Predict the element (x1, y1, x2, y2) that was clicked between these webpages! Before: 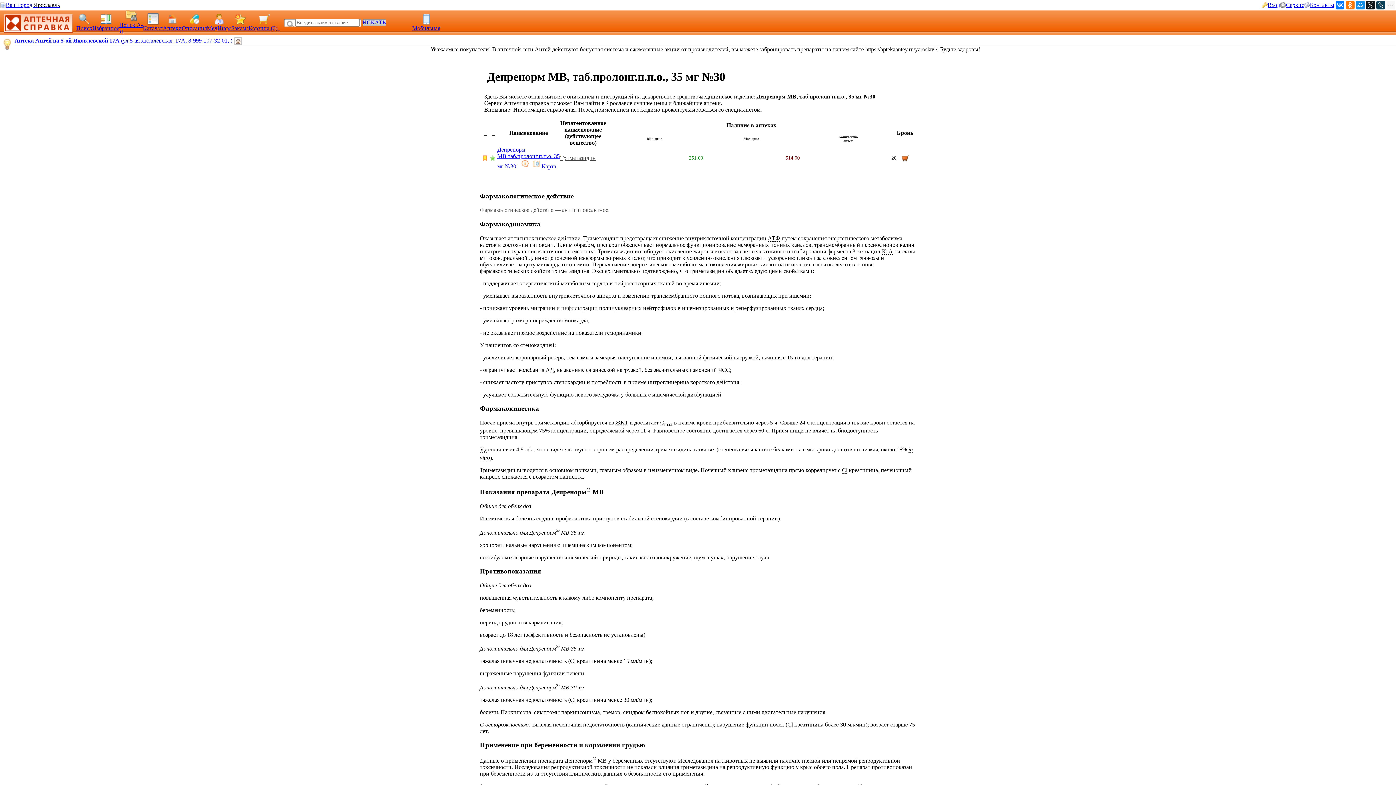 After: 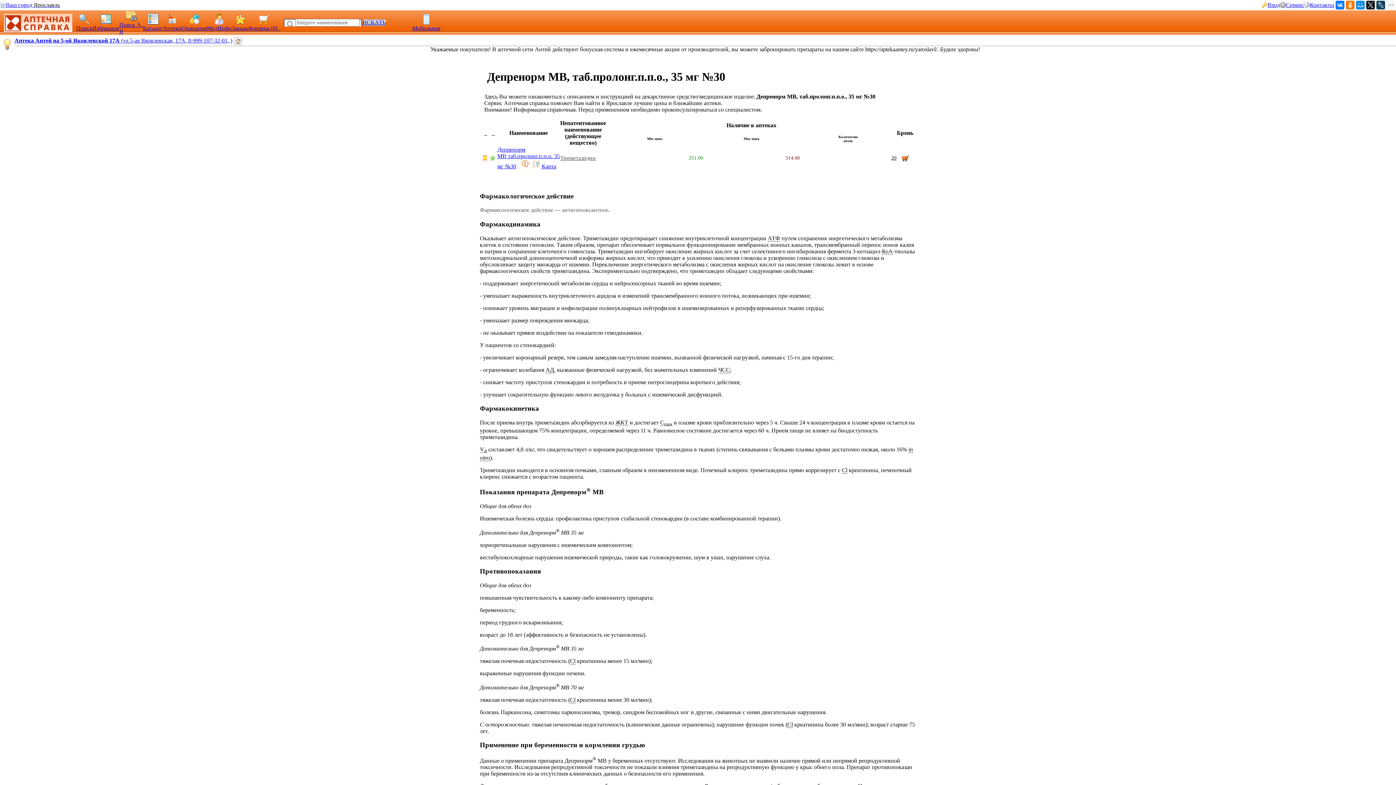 Action: bbox: (520, 163, 530, 169)